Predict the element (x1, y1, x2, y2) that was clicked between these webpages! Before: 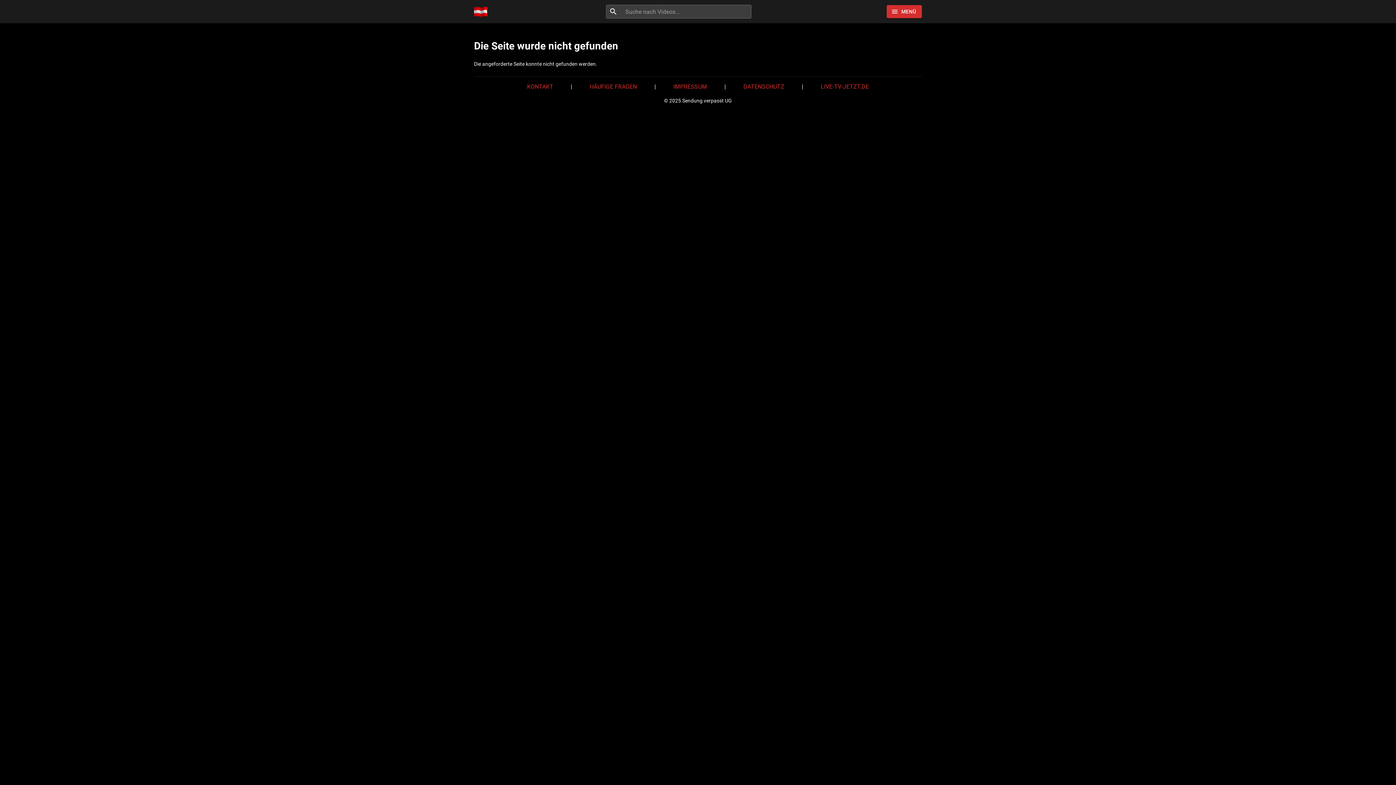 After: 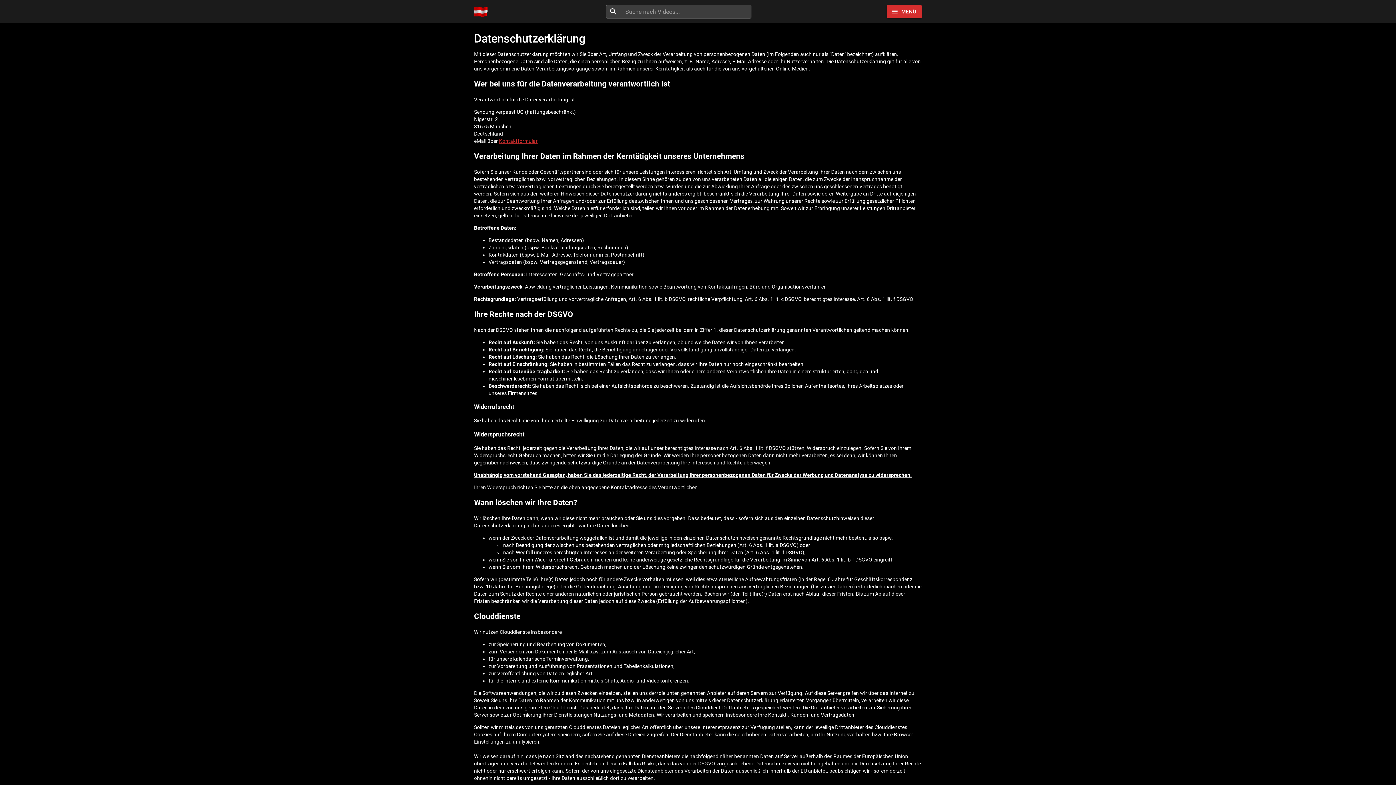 Action: label: DATENSCHUTZ bbox: (734, 76, 793, 96)